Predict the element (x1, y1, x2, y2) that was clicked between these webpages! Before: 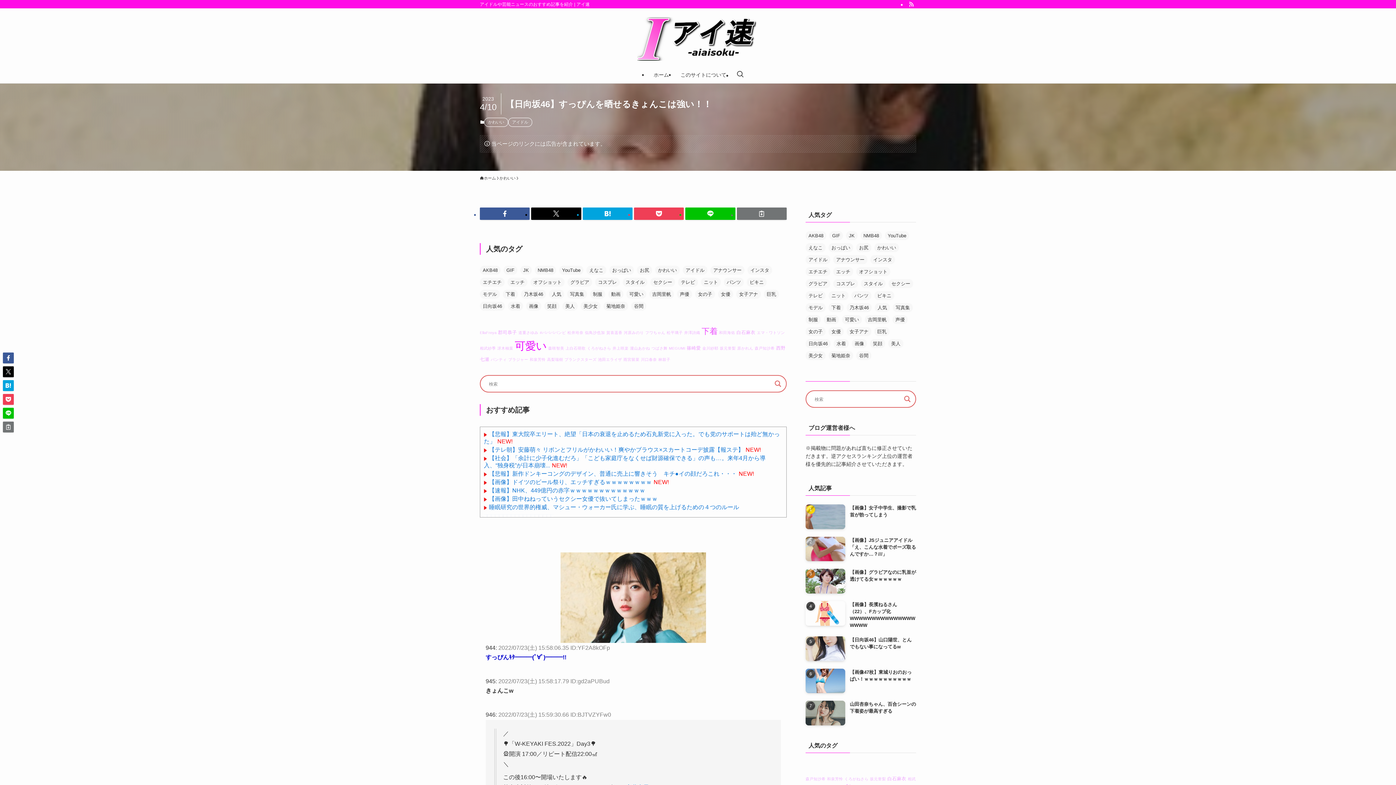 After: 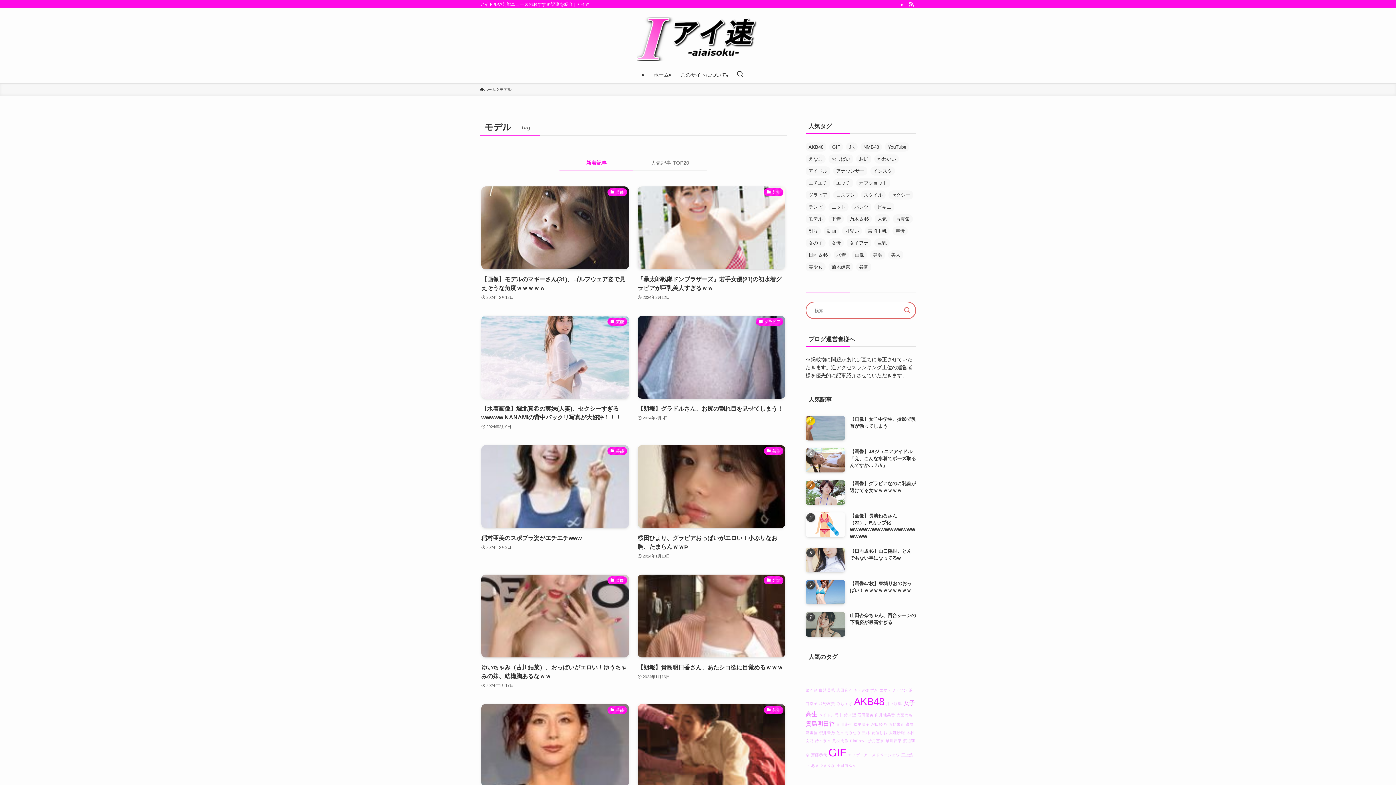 Action: bbox: (805, 303, 825, 312) label: モデル (305個の項目)